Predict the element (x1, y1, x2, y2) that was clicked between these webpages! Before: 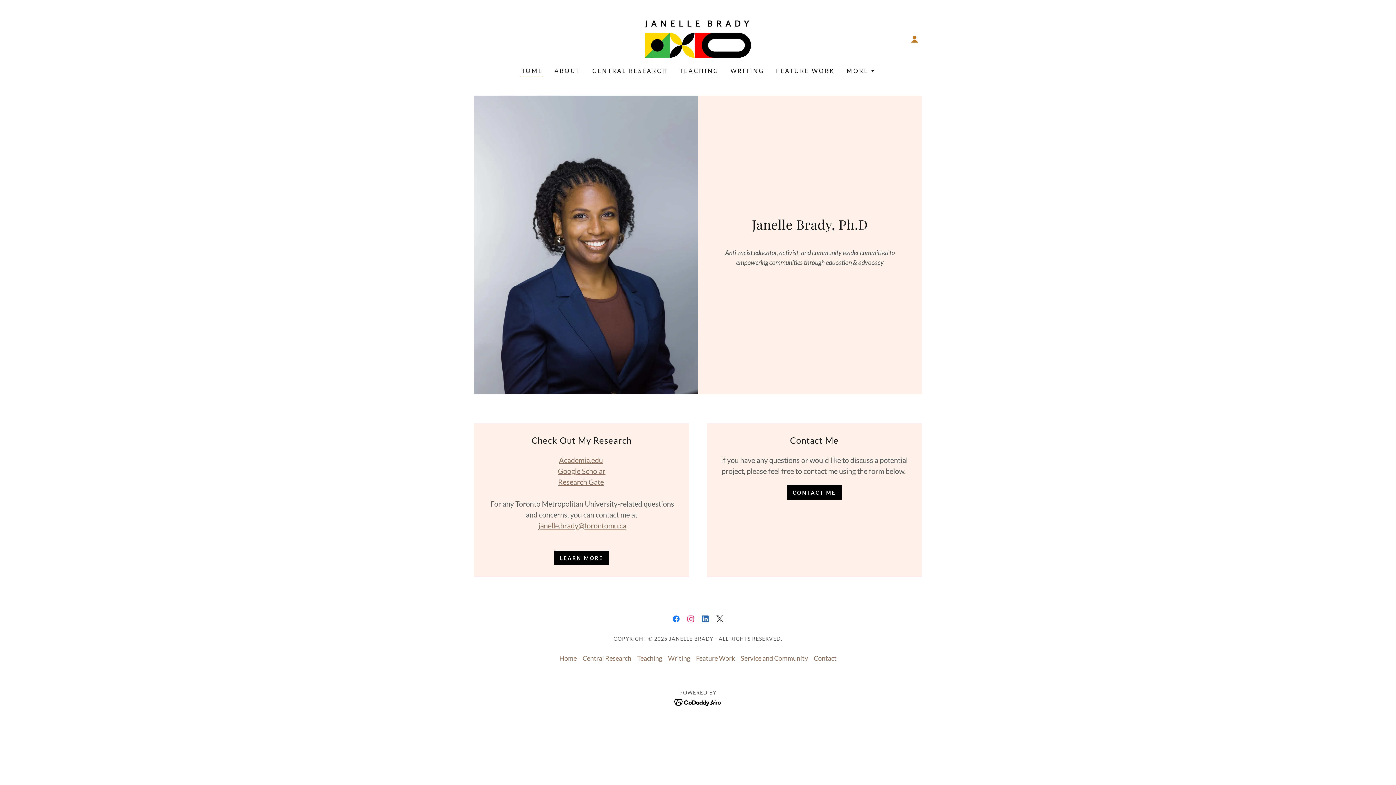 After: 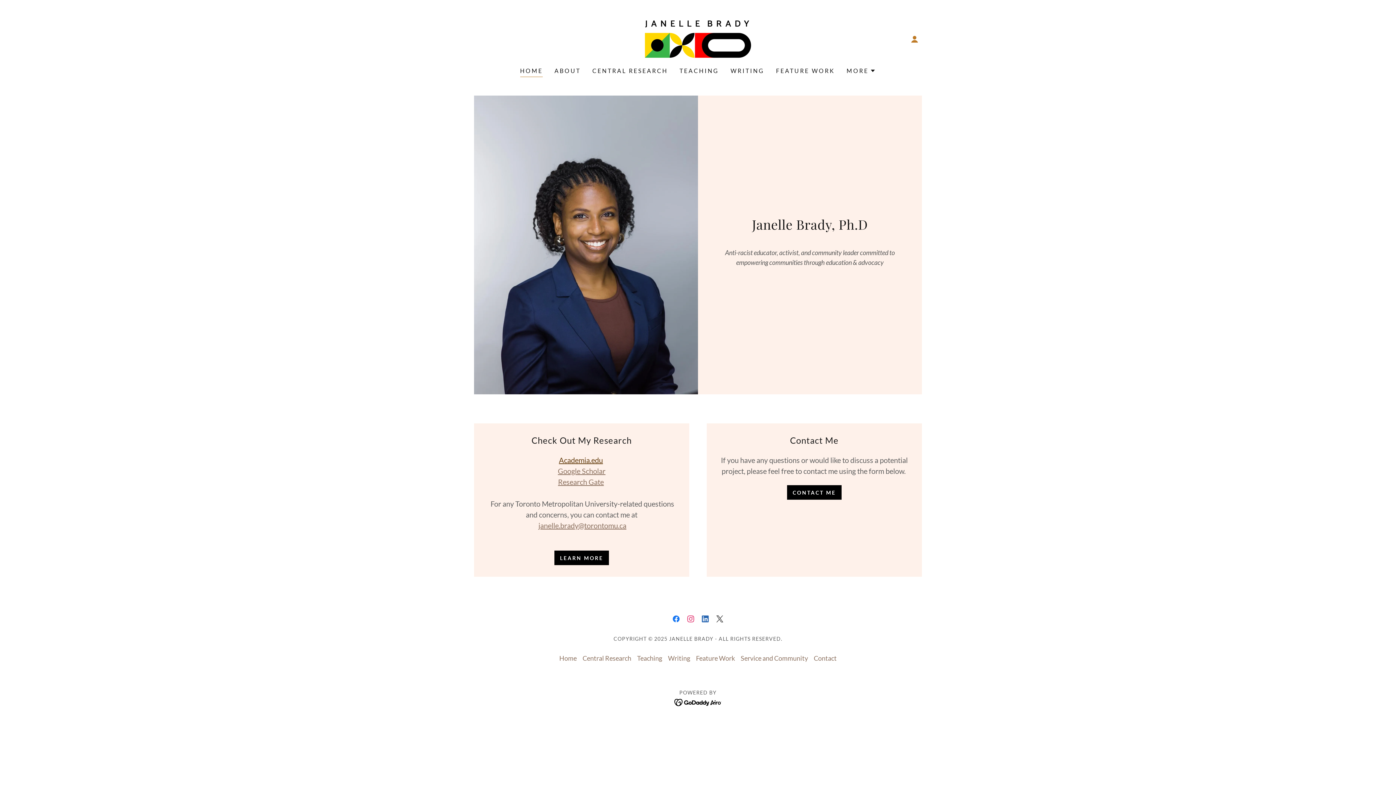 Action: label: Academia.edu bbox: (559, 456, 603, 464)